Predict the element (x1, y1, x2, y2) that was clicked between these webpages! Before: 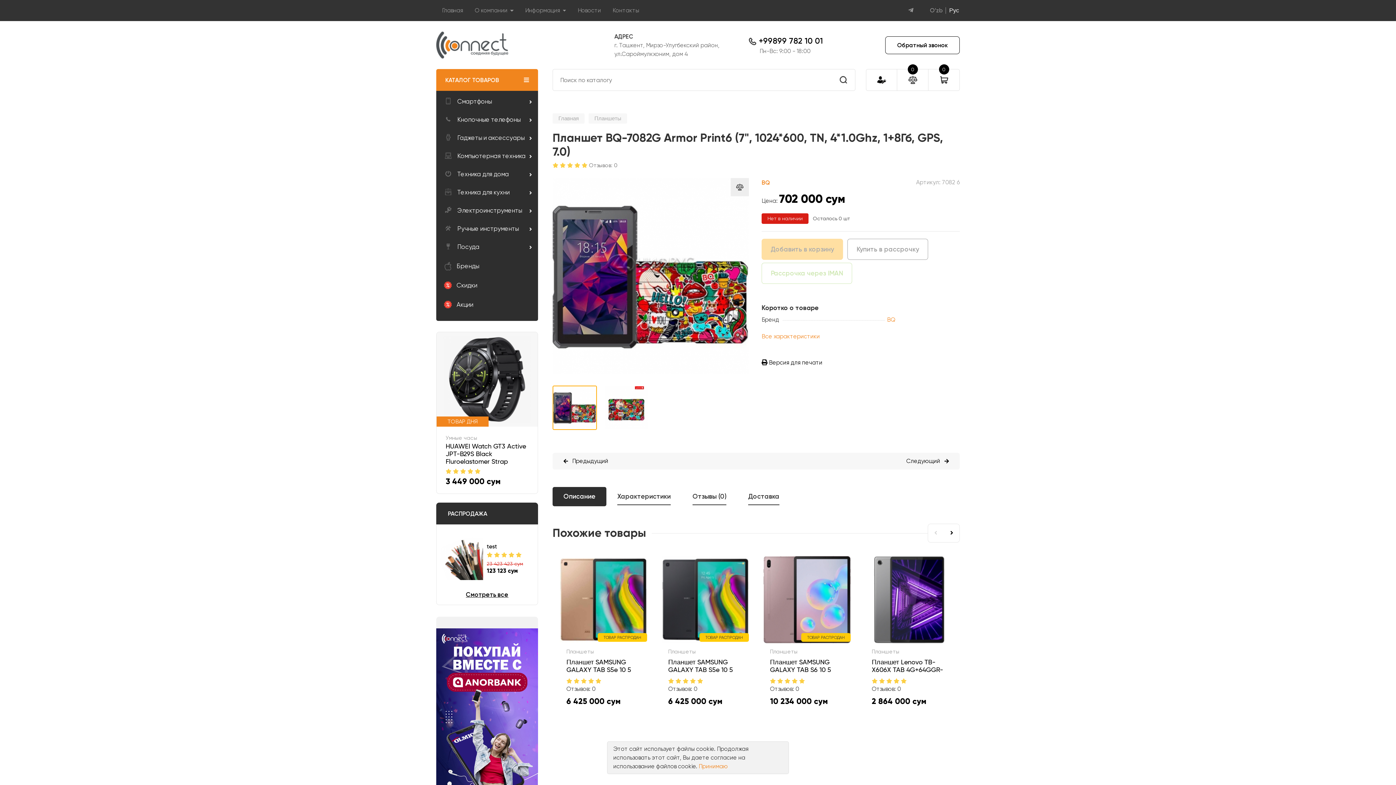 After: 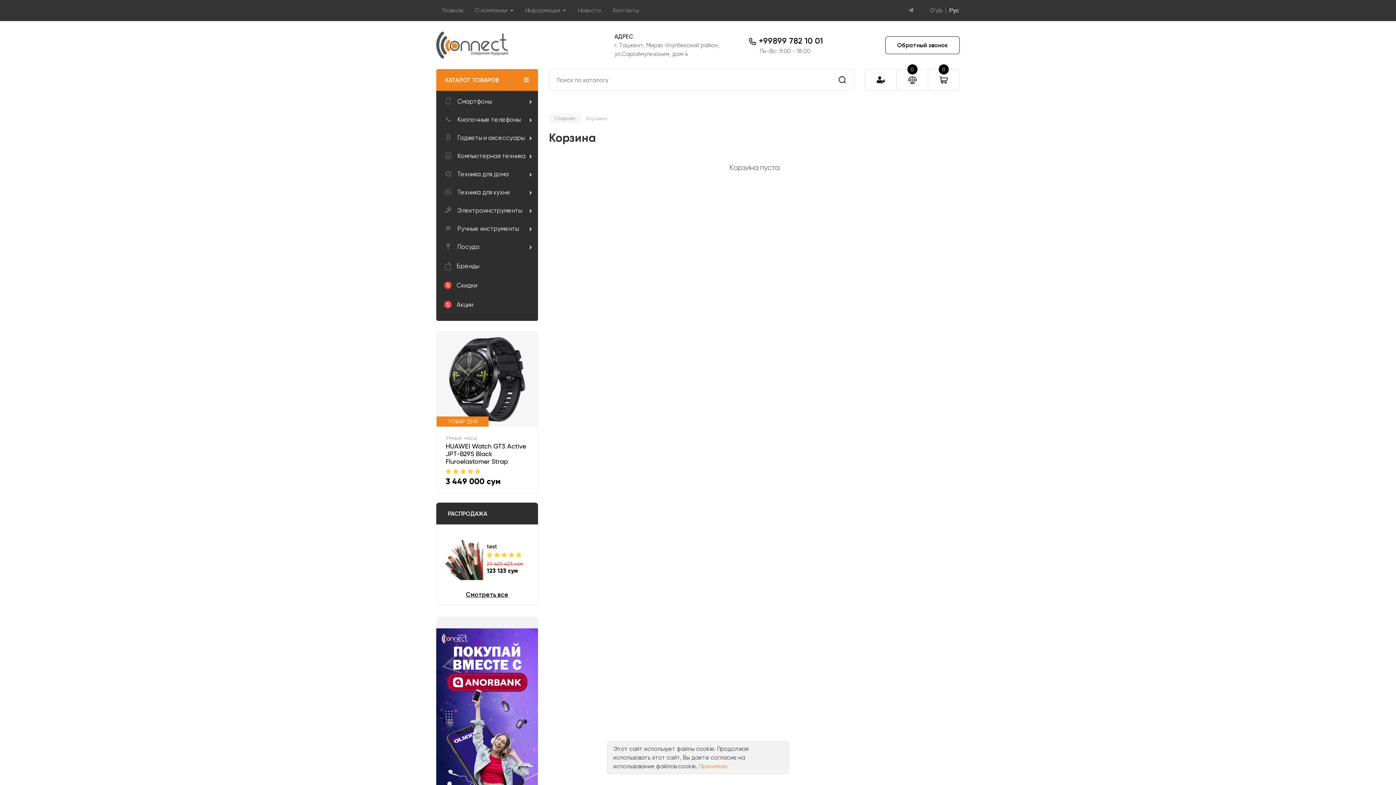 Action: label: 0 bbox: (928, 69, 959, 90)